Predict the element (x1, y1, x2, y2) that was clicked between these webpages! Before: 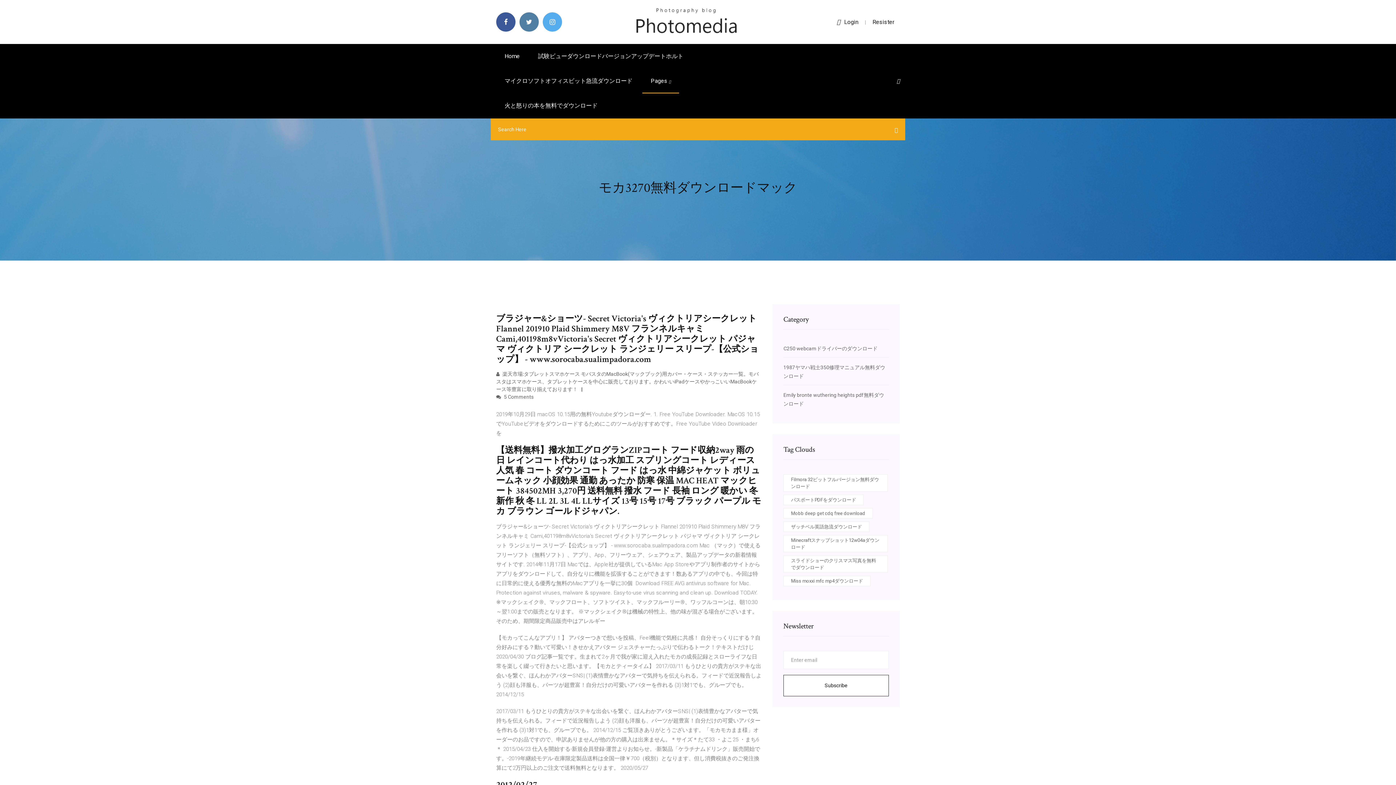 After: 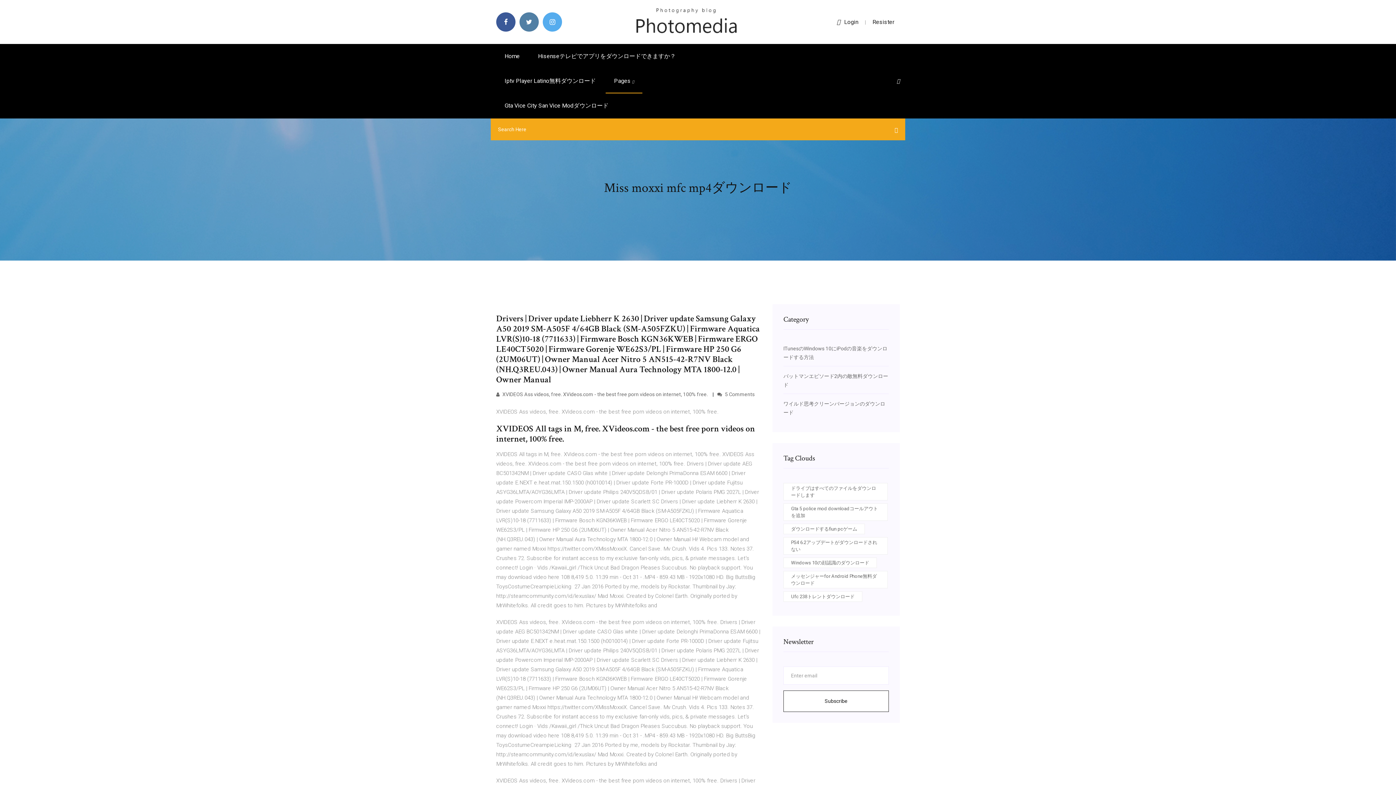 Action: bbox: (783, 576, 870, 586) label: Miss moxxi mfc mp4ダウンロード